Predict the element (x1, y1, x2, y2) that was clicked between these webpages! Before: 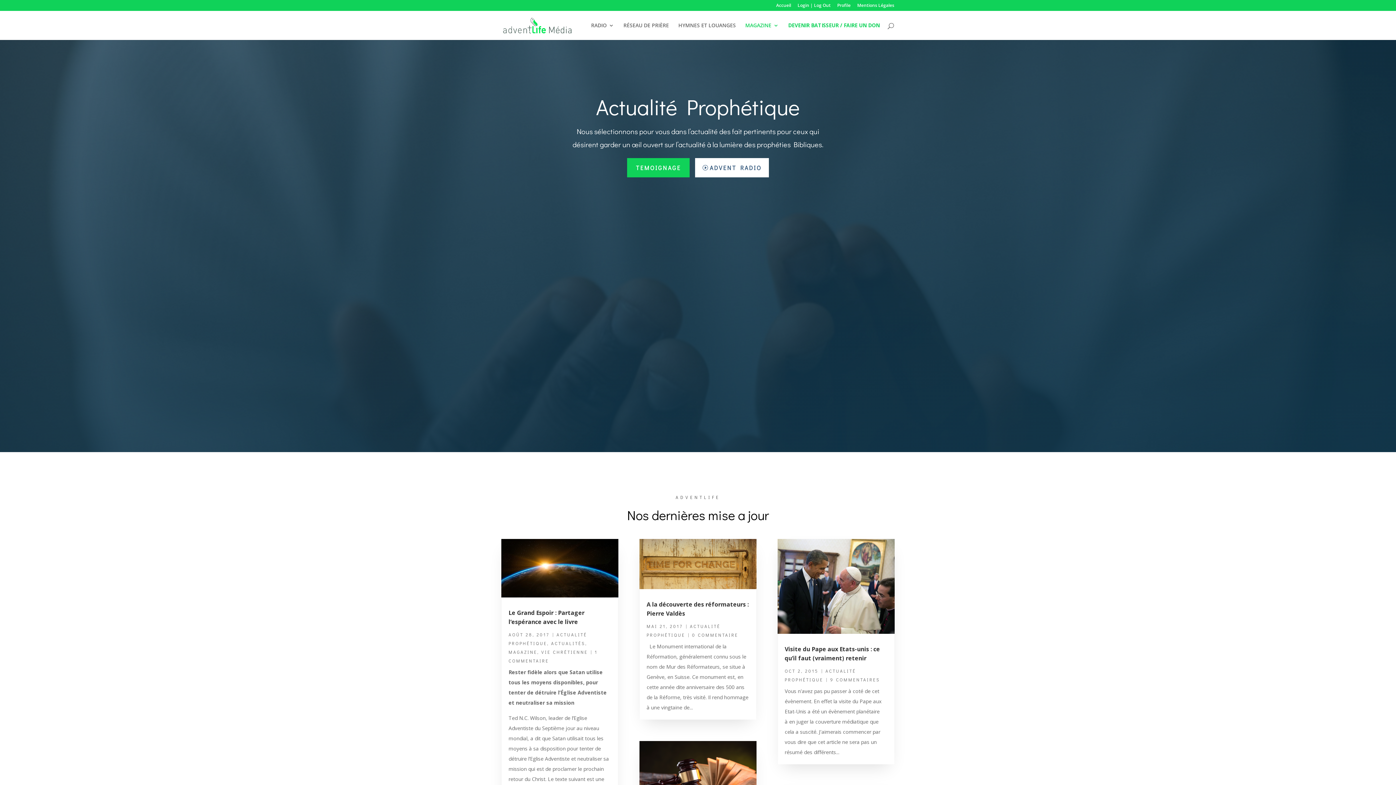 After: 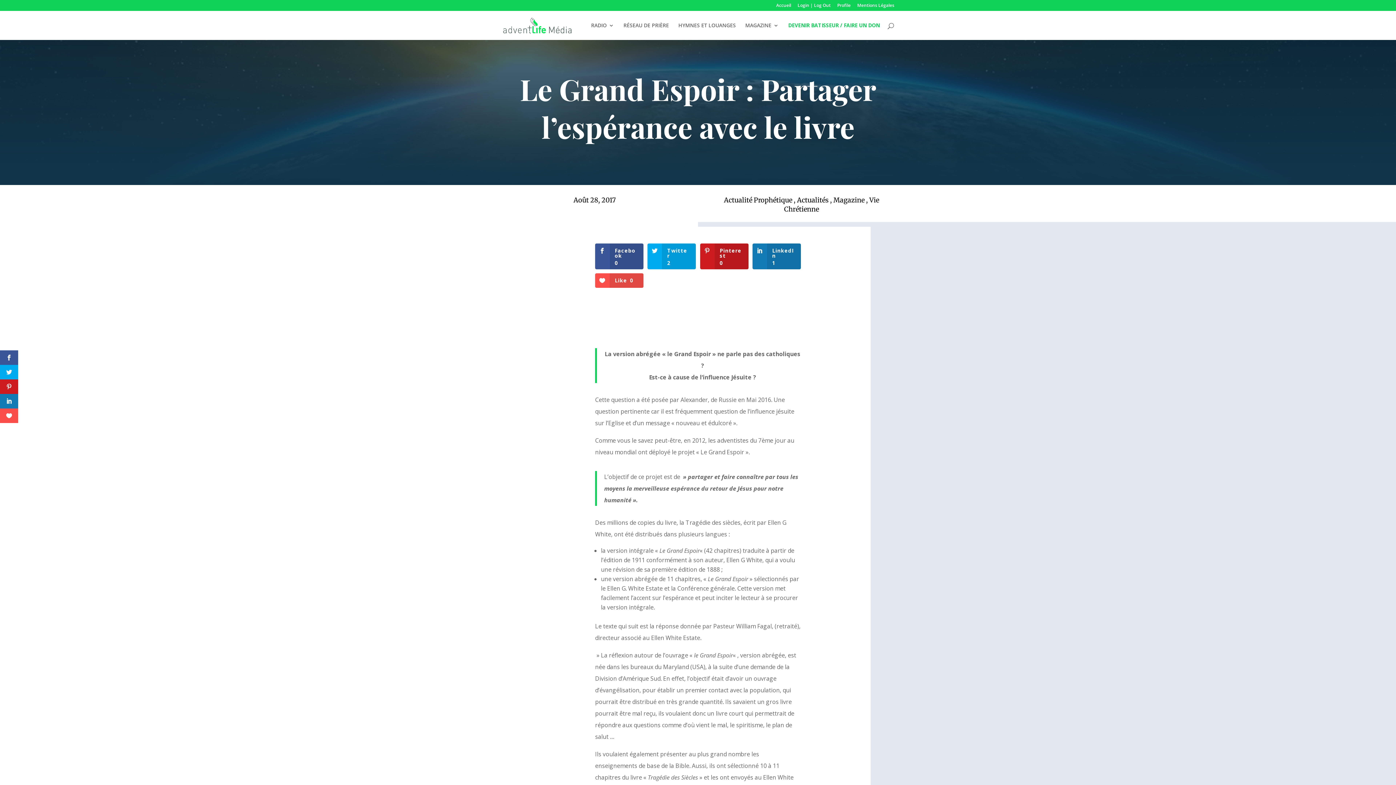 Action: bbox: (501, 539, 618, 597)